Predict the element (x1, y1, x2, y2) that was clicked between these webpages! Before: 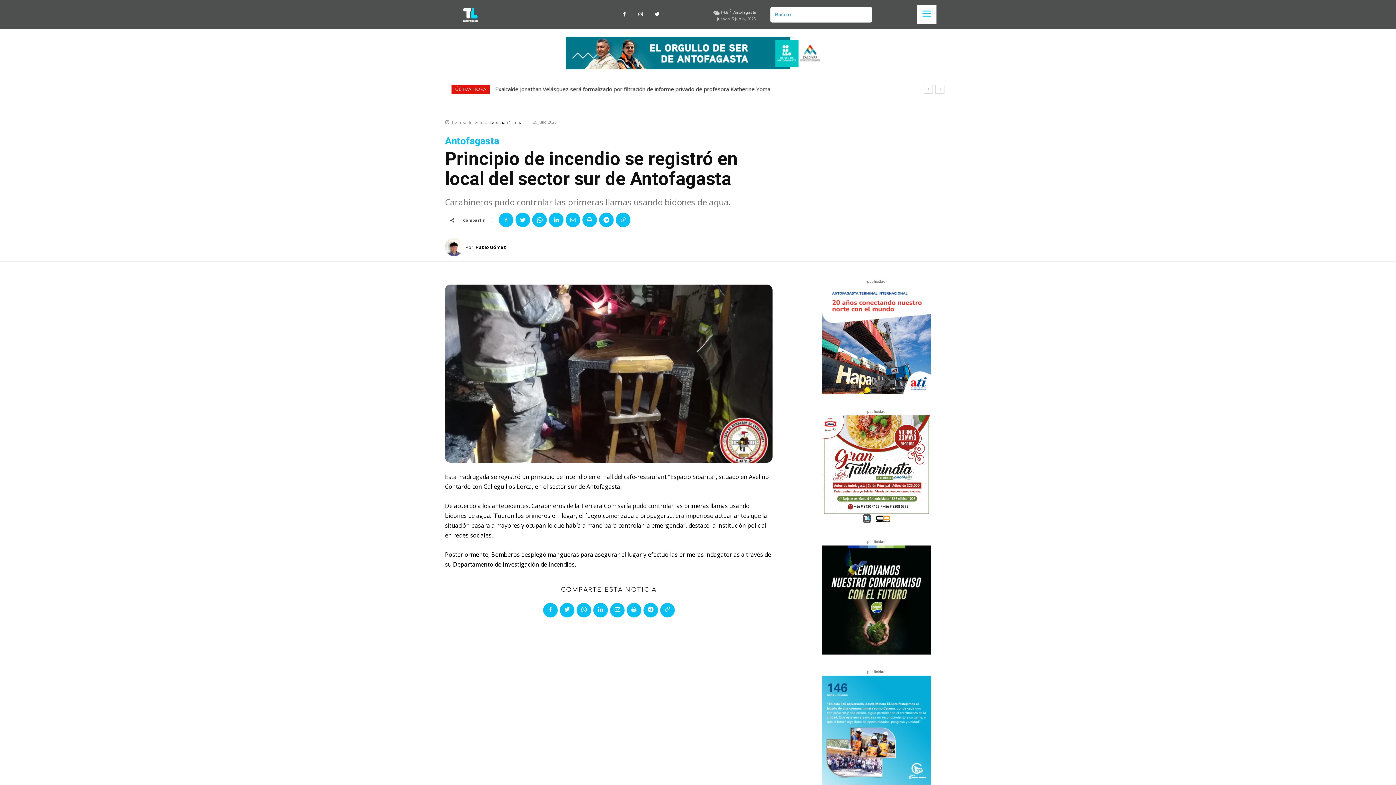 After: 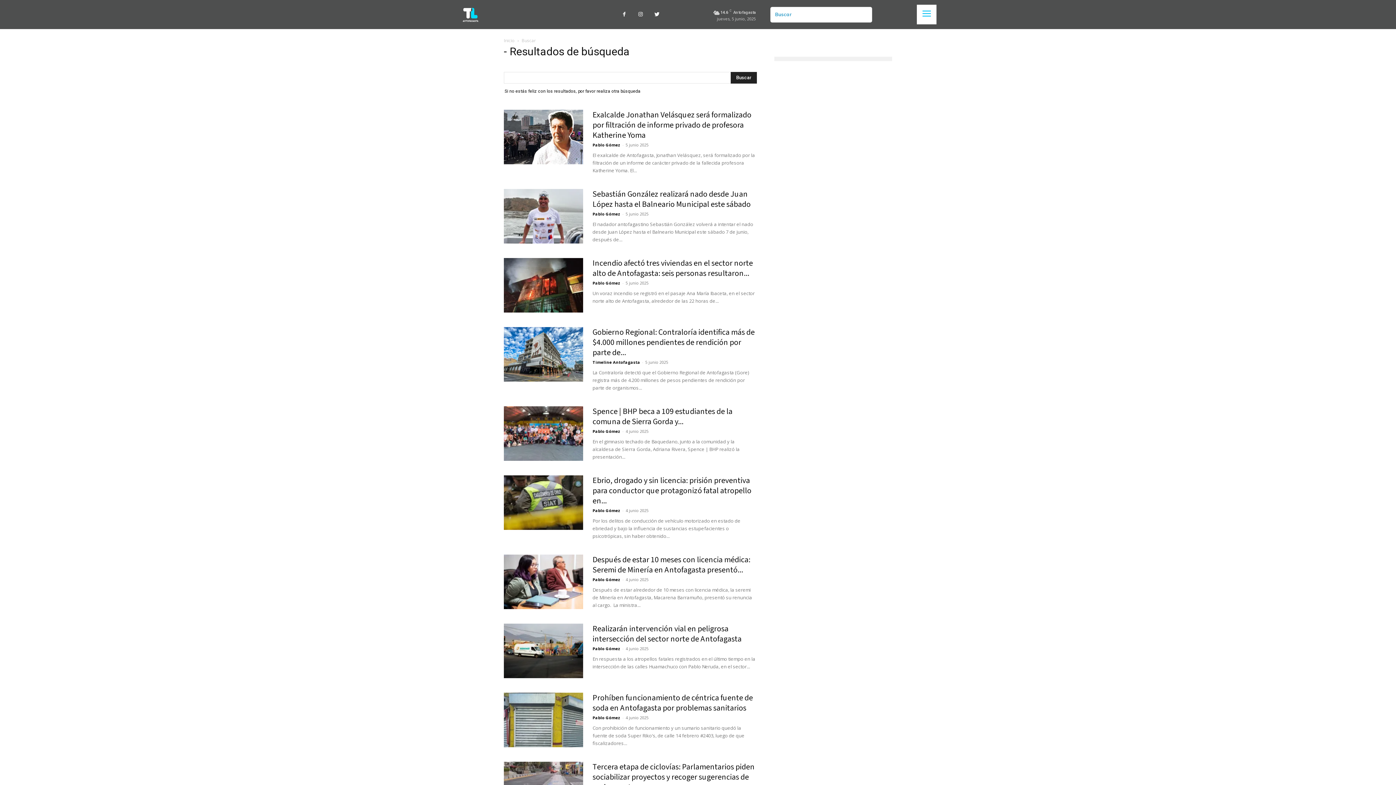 Action: bbox: (855, 6, 872, 22) label: Search